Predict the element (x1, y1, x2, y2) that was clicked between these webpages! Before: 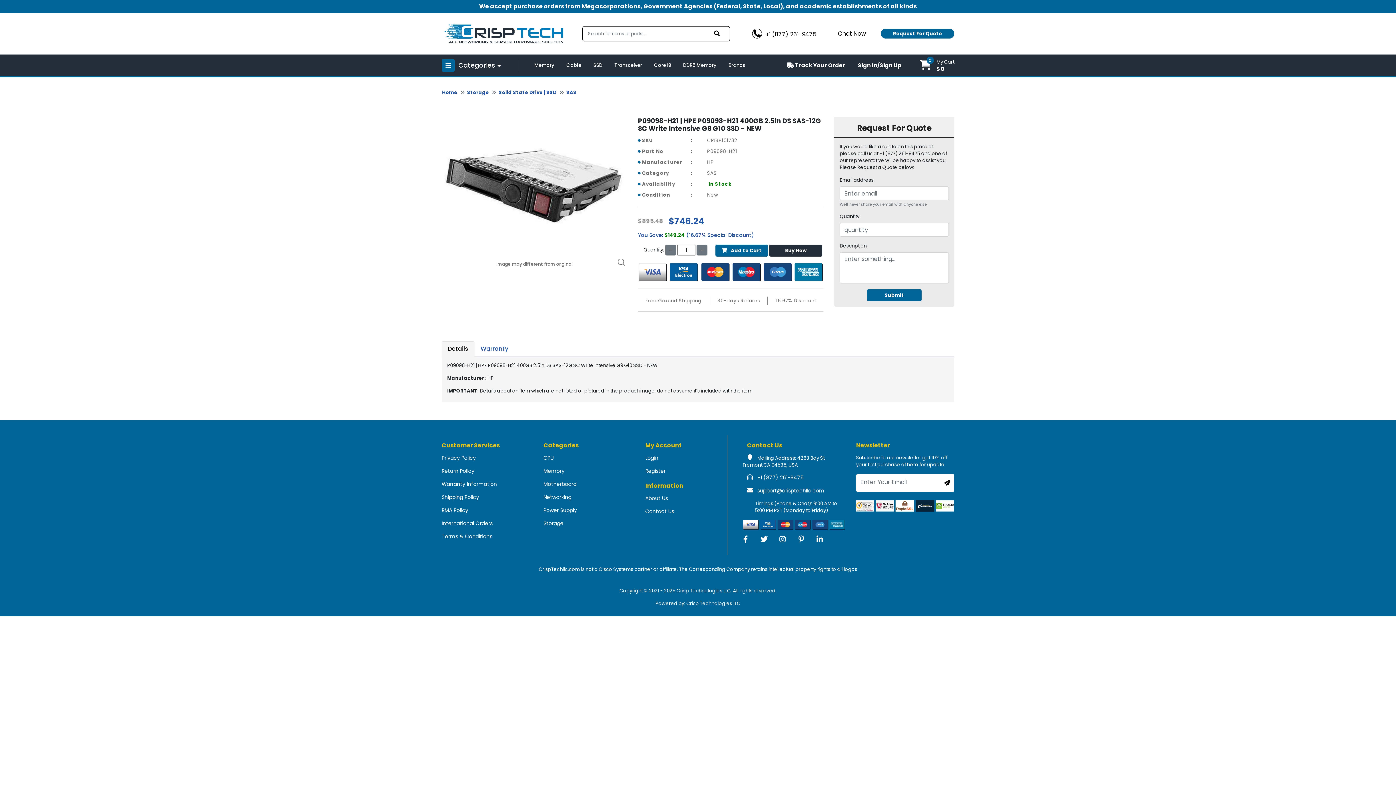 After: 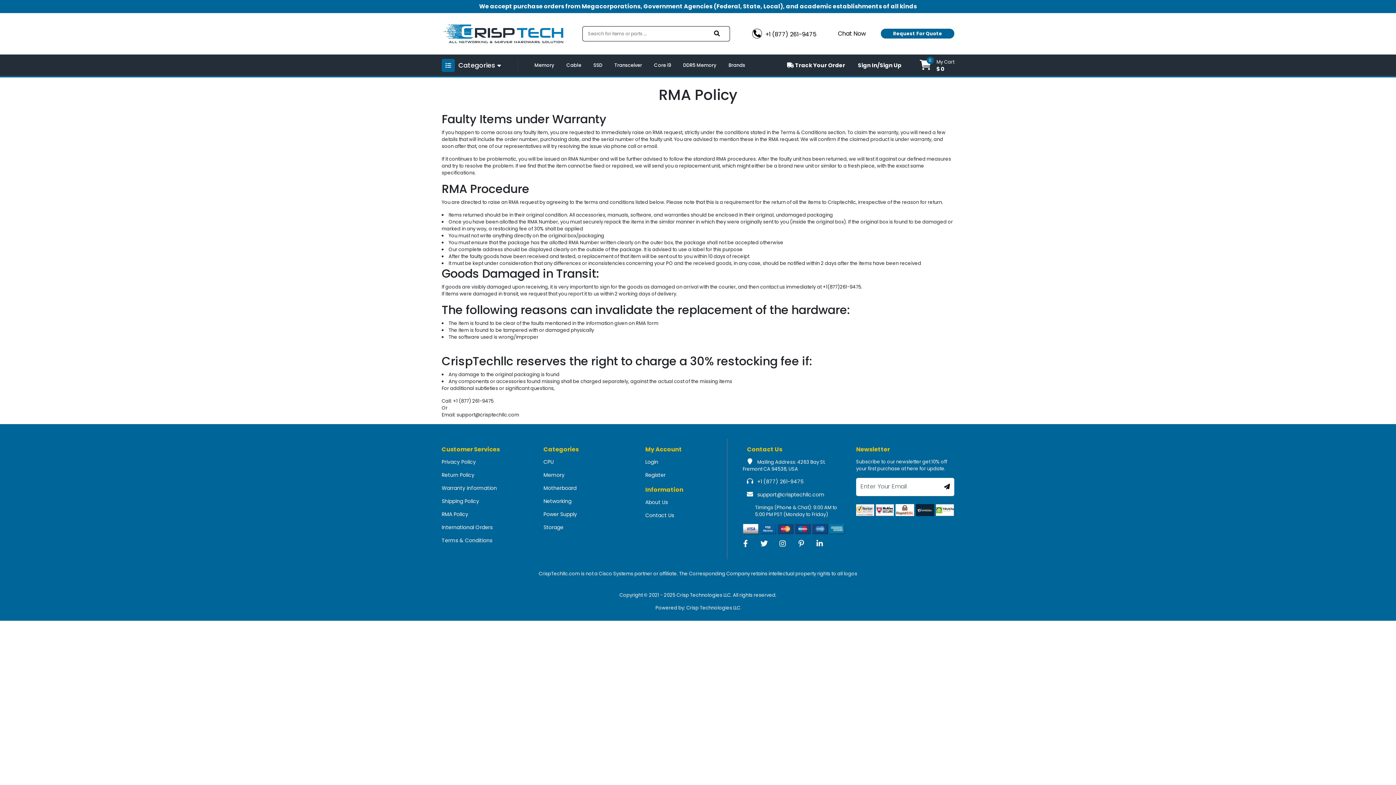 Action: label: RMA Policy bbox: (441, 506, 468, 514)